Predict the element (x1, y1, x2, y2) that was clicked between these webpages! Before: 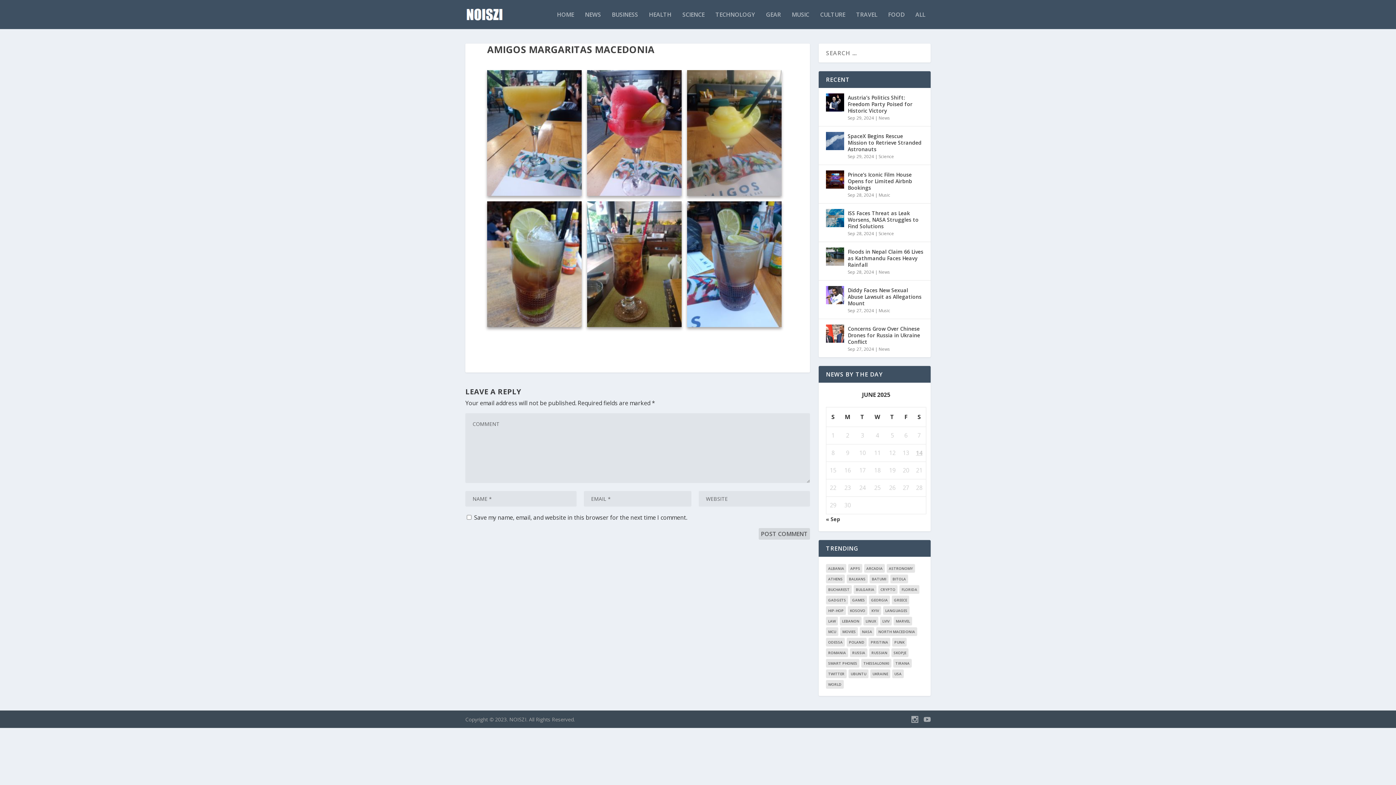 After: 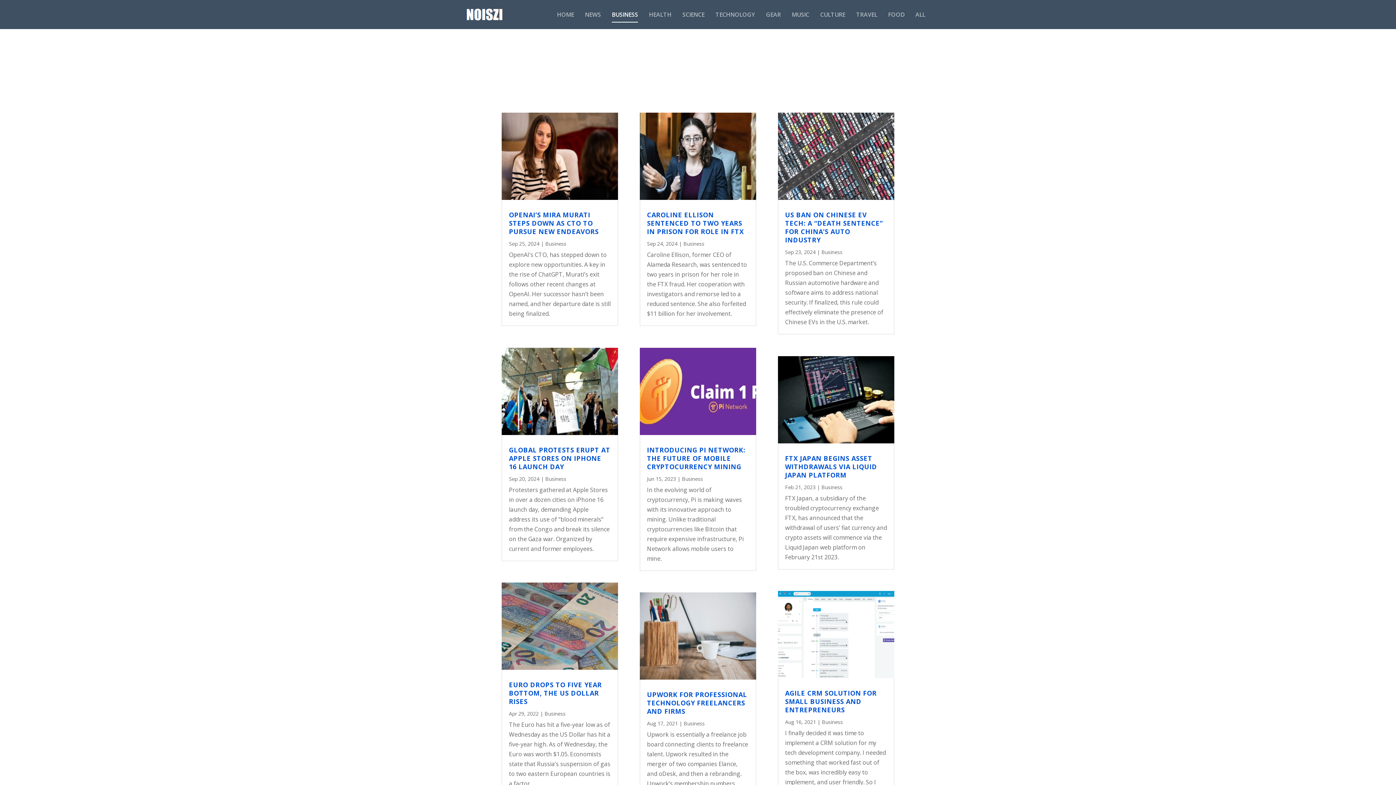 Action: bbox: (612, 11, 638, 29) label: BUSINESS